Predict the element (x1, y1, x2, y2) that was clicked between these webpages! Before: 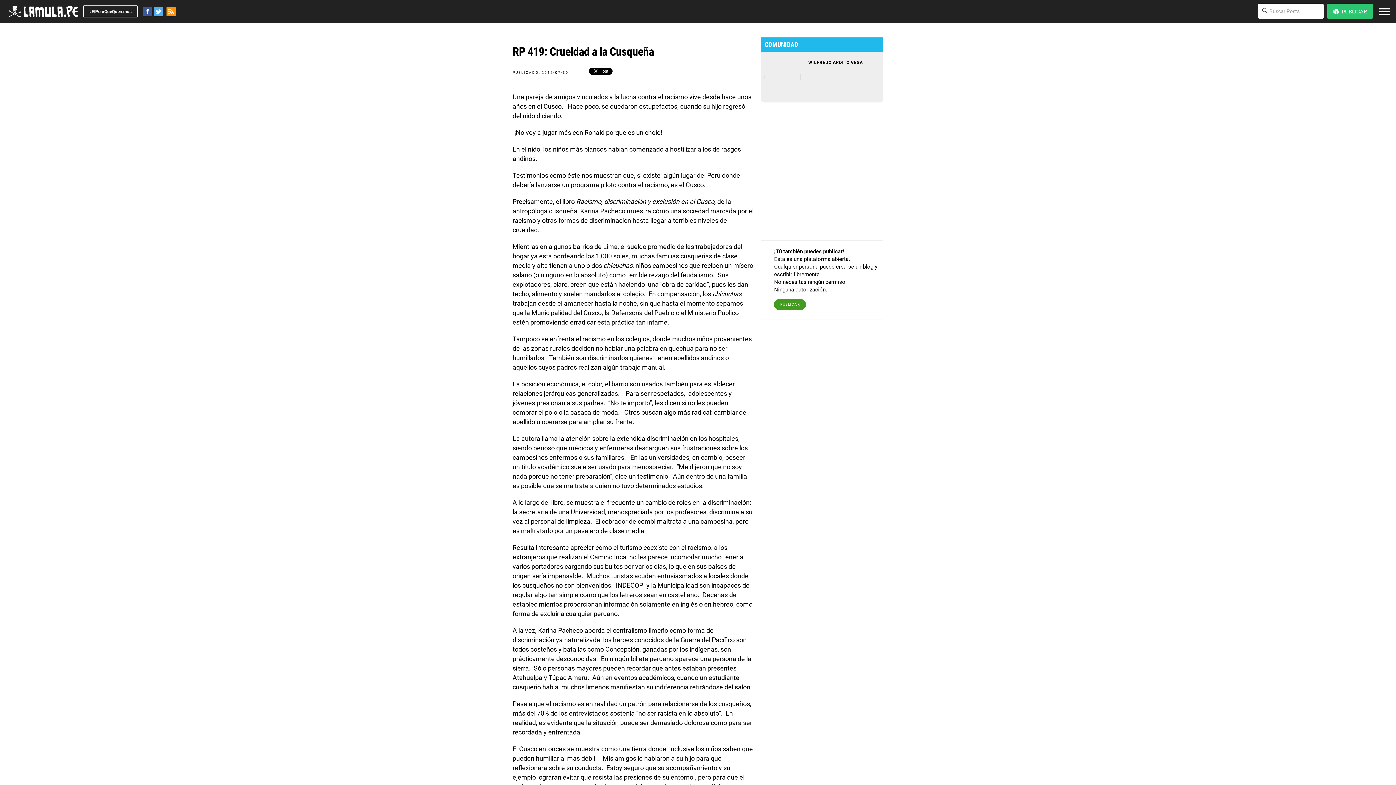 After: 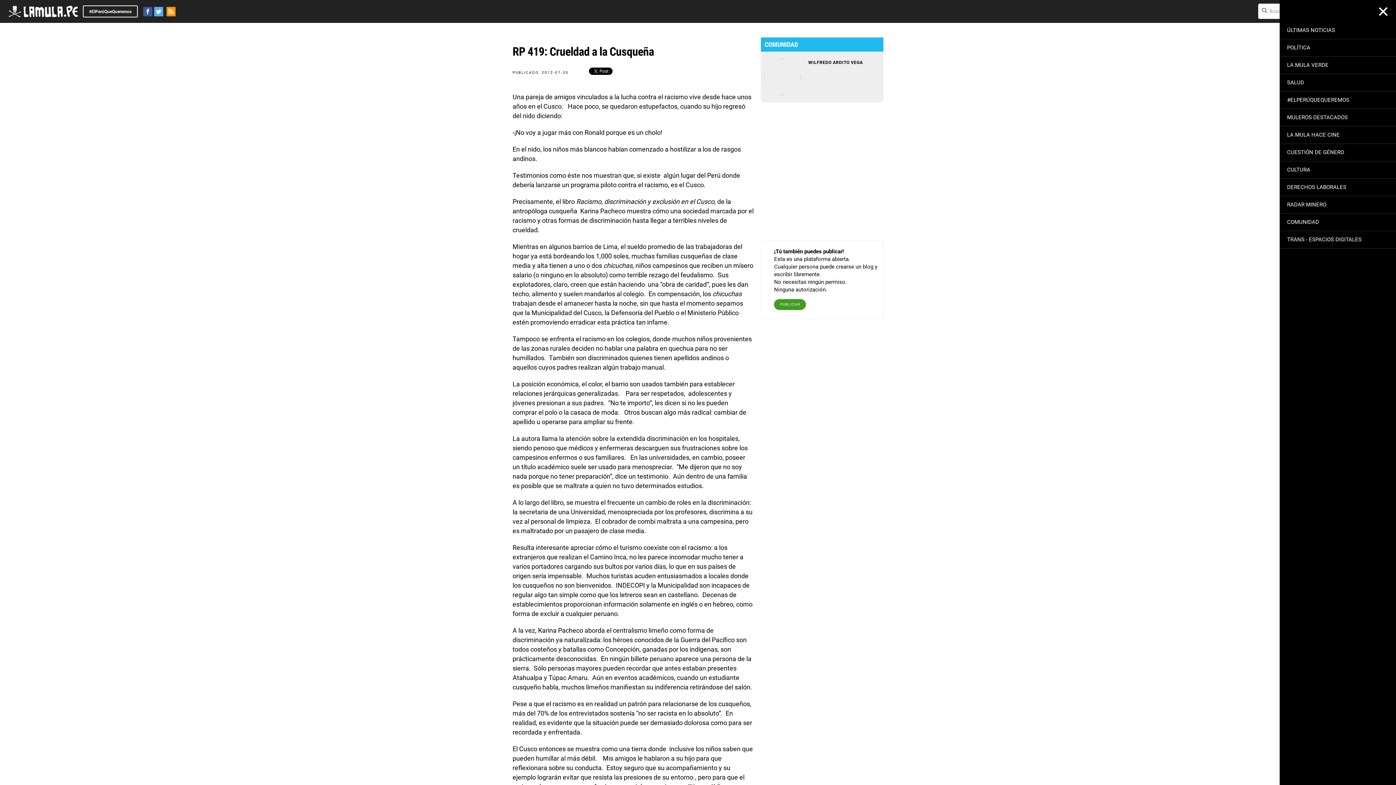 Action: bbox: (1378, 7, 1390, 15)